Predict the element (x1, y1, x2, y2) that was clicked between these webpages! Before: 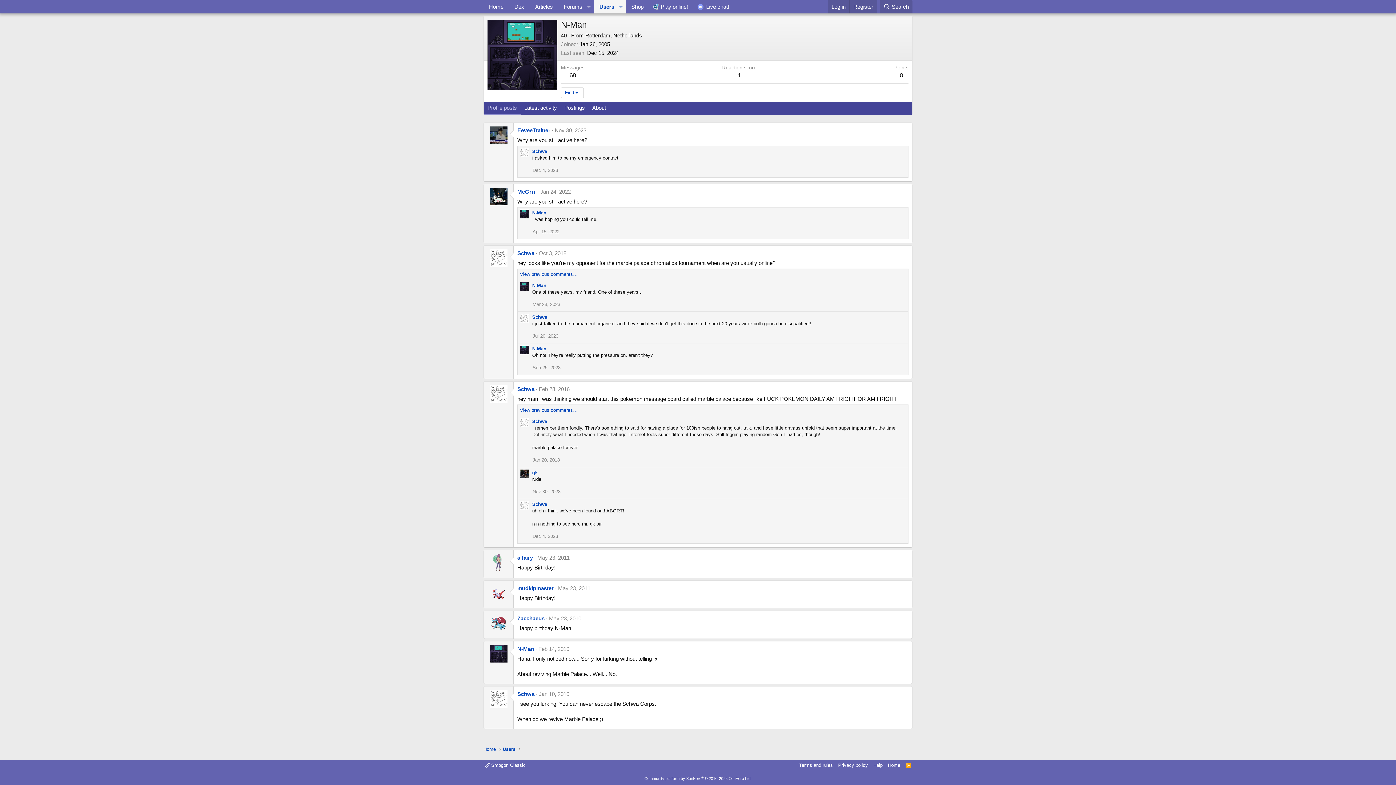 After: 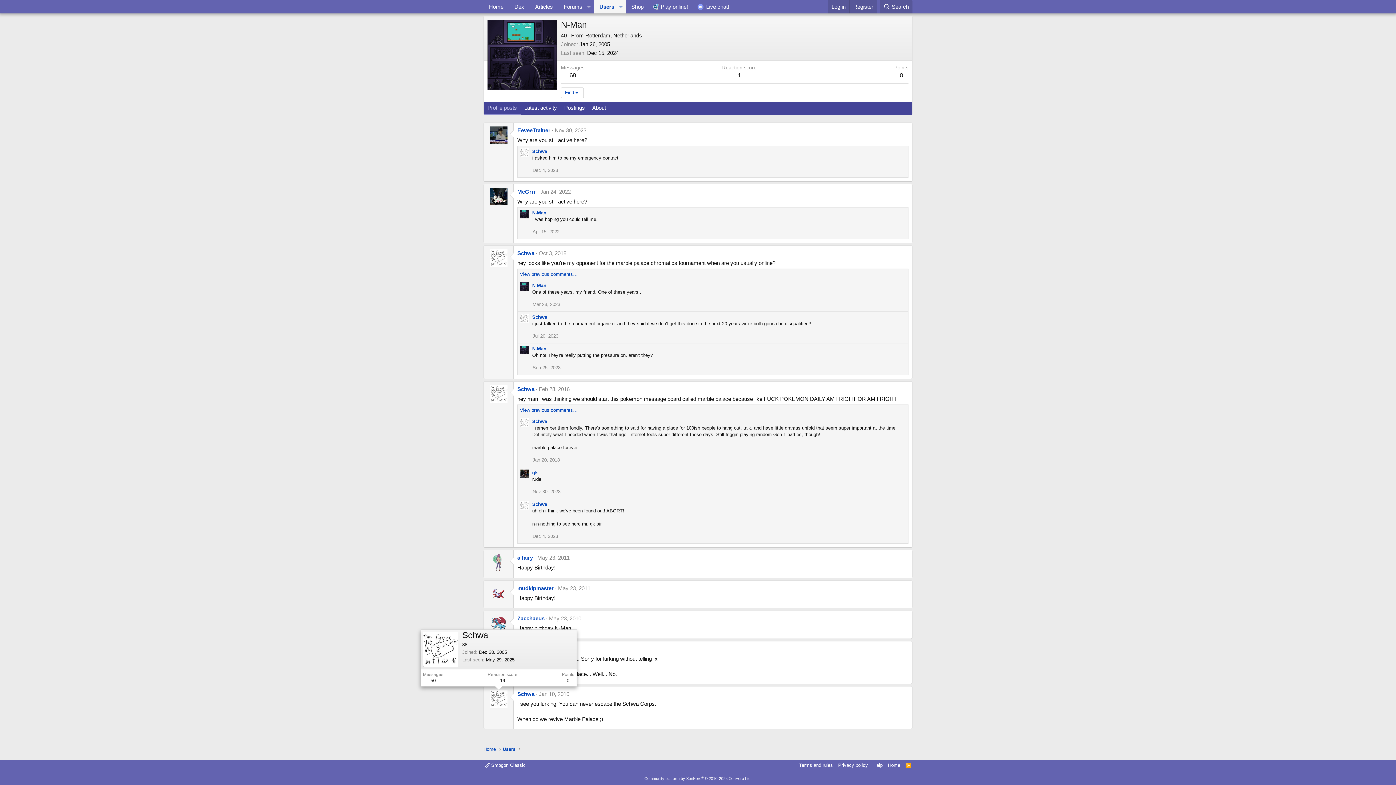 Action: bbox: (490, 690, 507, 707)